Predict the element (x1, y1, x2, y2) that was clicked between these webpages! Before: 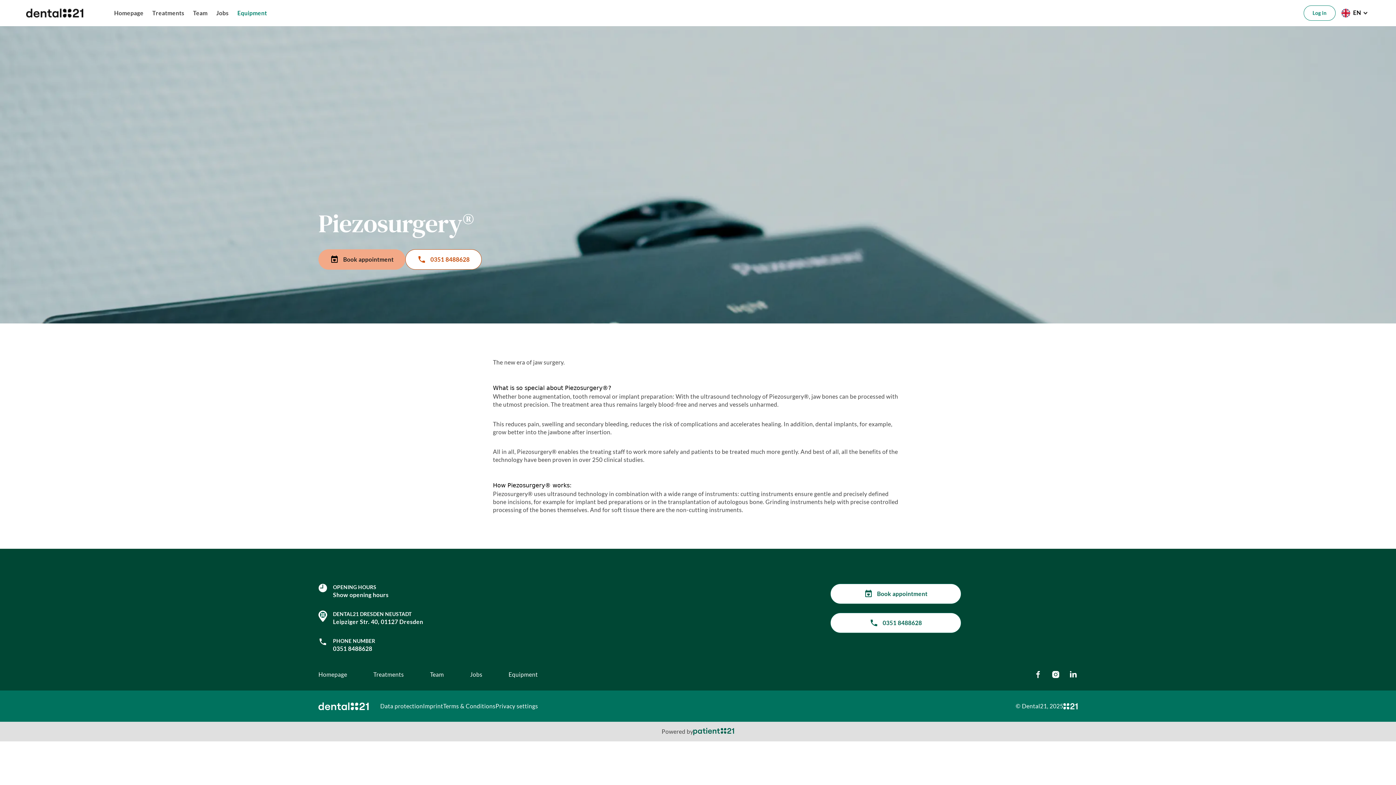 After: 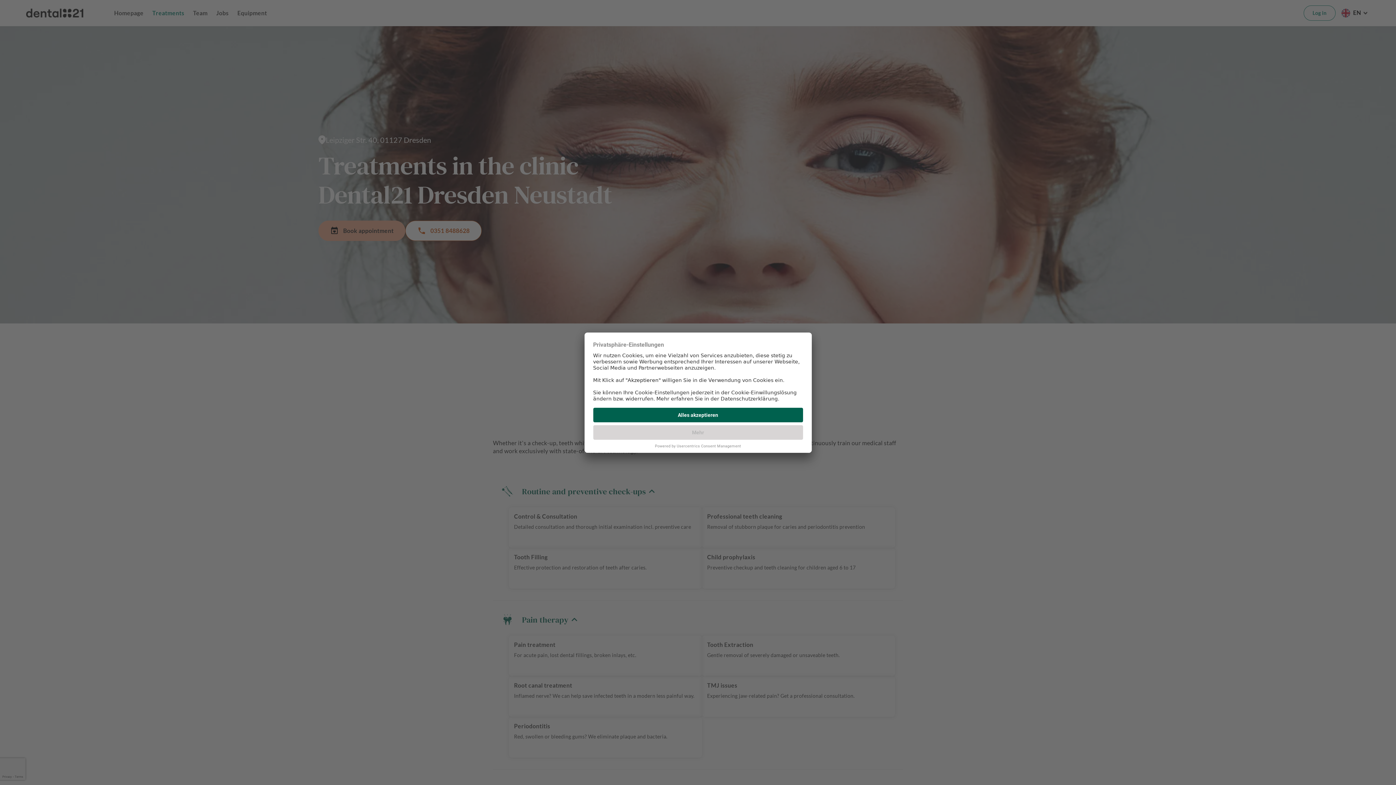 Action: bbox: (373, 670, 404, 678) label: Treatments